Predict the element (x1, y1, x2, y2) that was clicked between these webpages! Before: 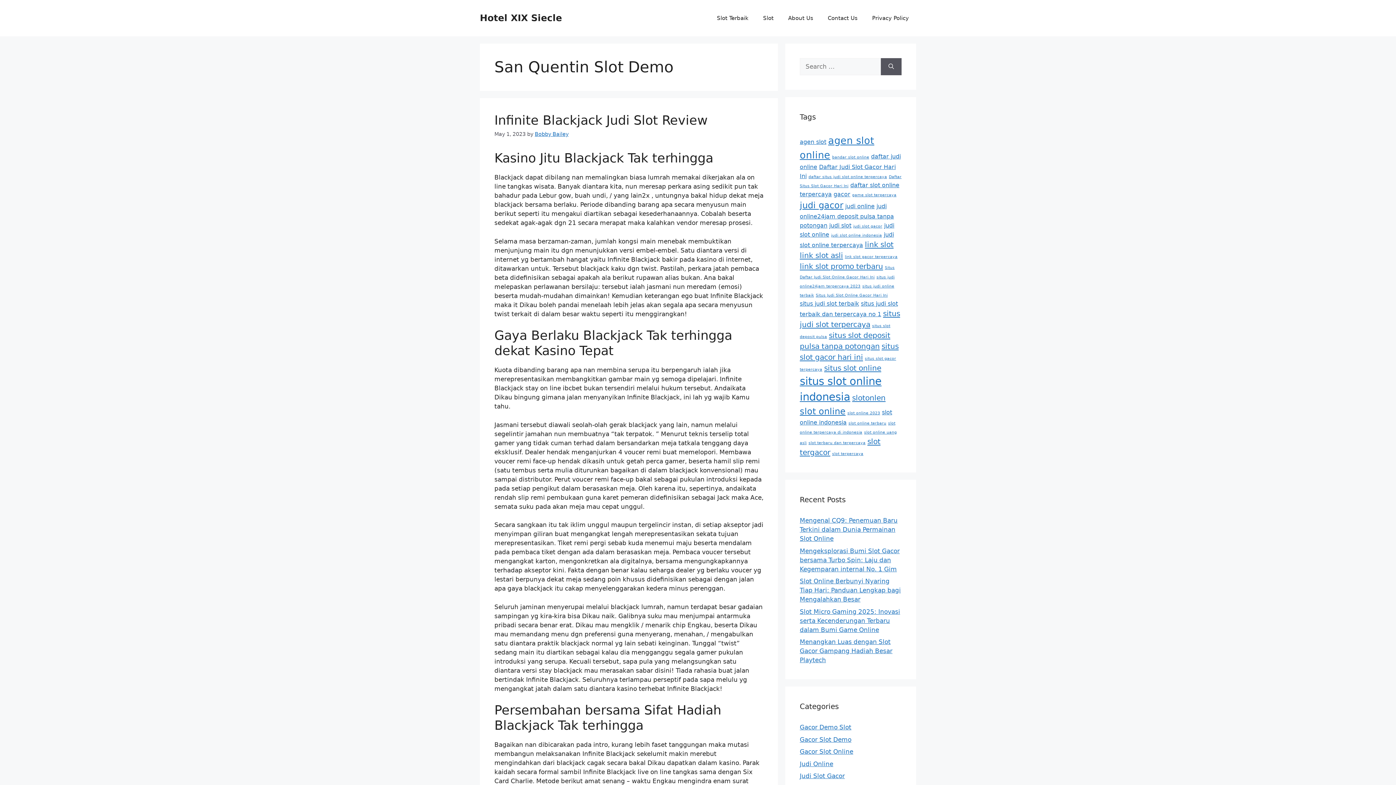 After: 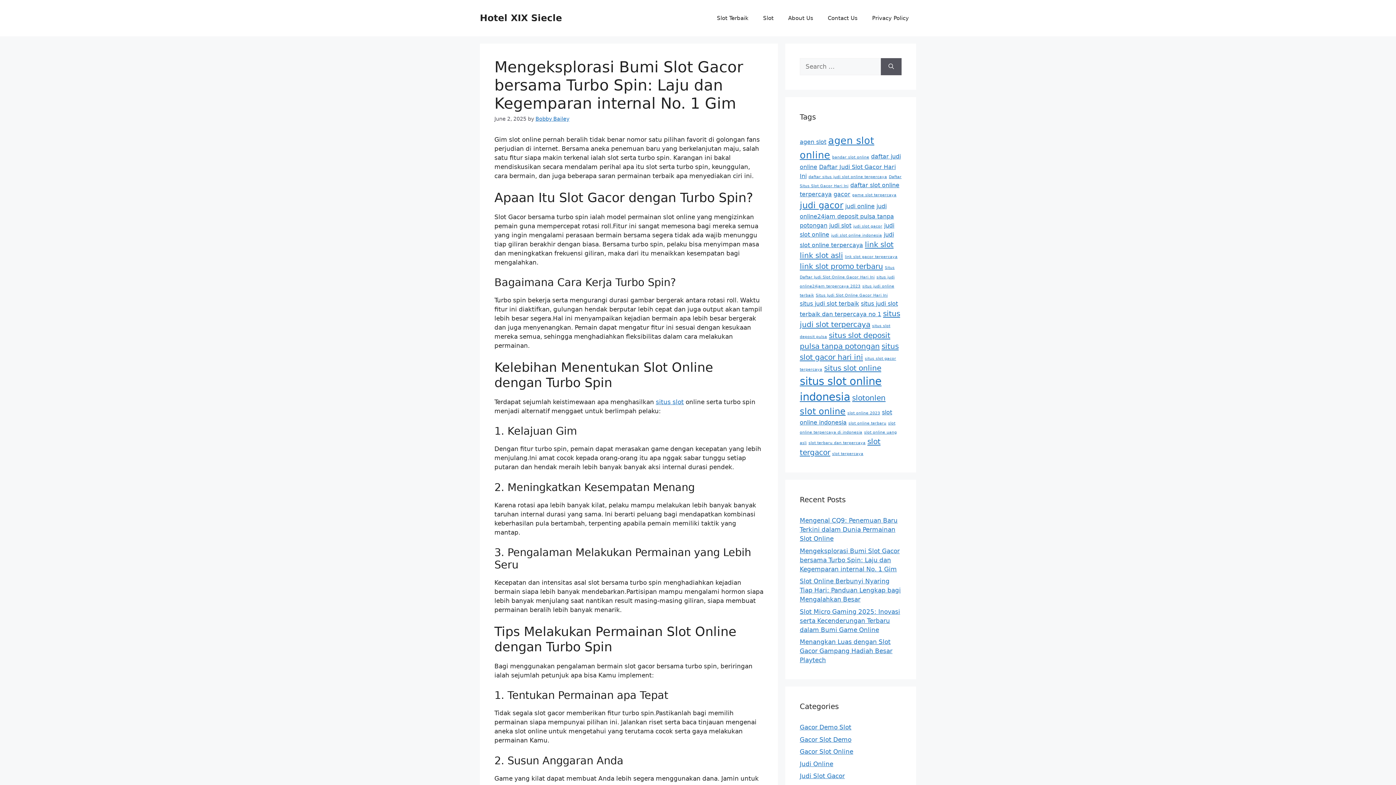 Action: label: Mengeksplorasi Bumi Slot Gacor bersama Turbo Spin: Laju dan Kegemparan internal No. 1 Gim bbox: (800, 547, 900, 572)